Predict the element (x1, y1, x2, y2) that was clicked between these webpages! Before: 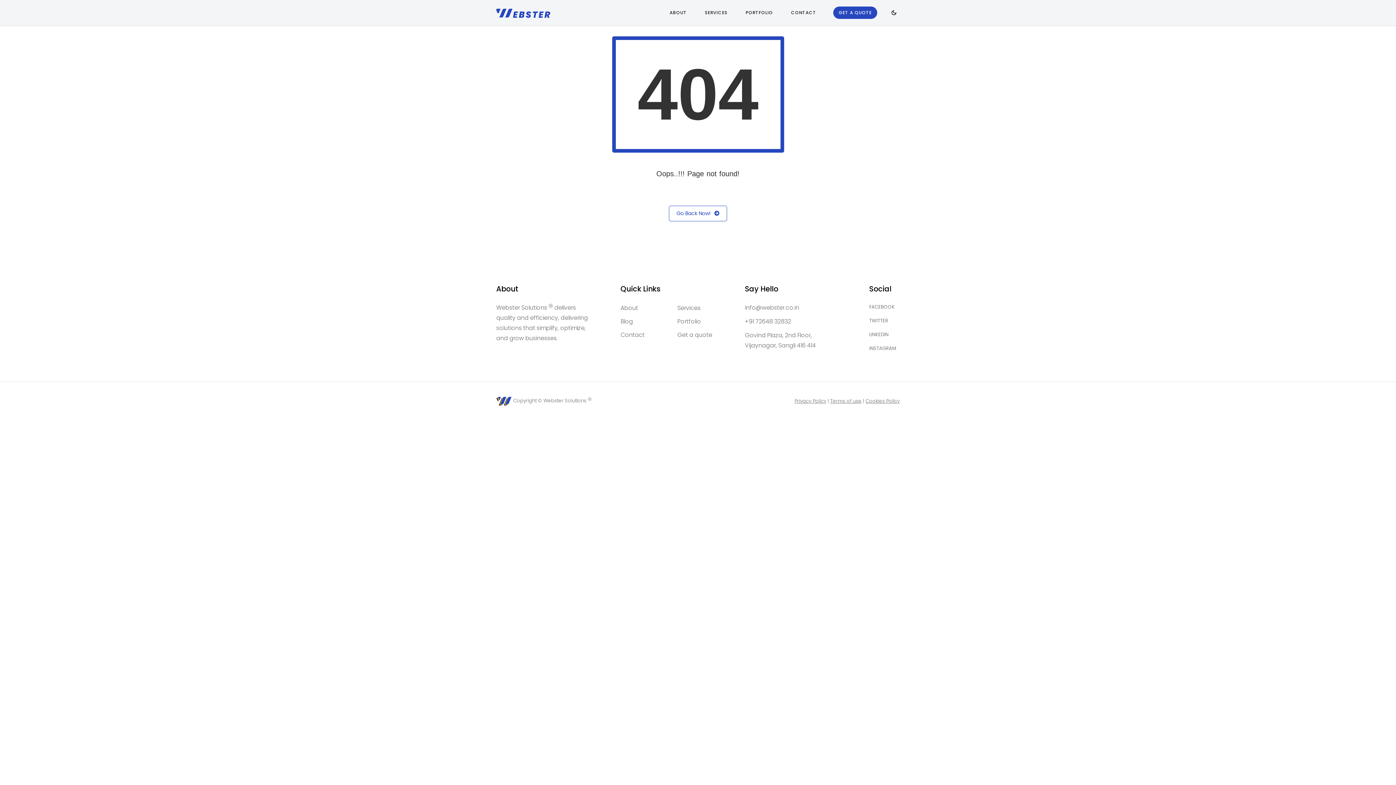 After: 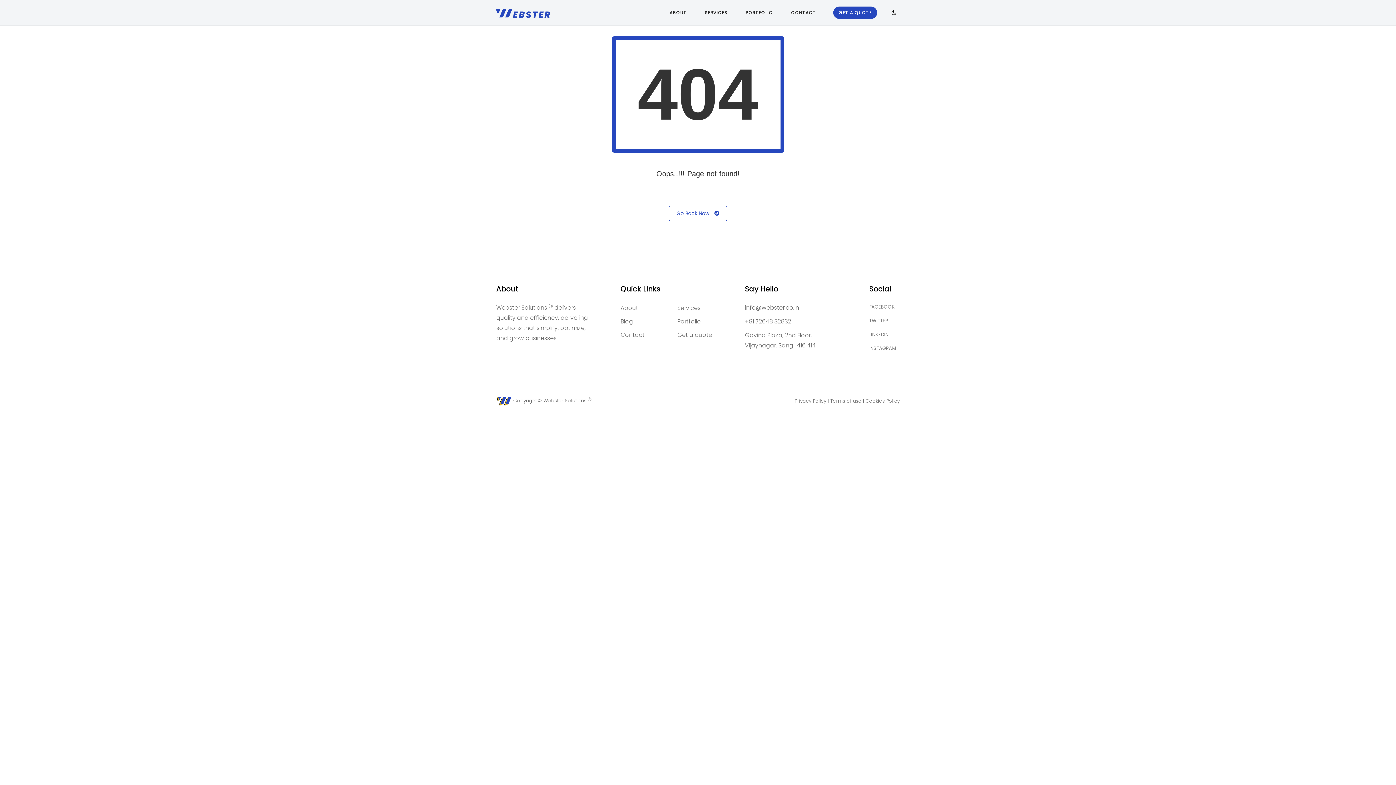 Action: bbox: (745, 316, 858, 326) label: +91 72648 32832